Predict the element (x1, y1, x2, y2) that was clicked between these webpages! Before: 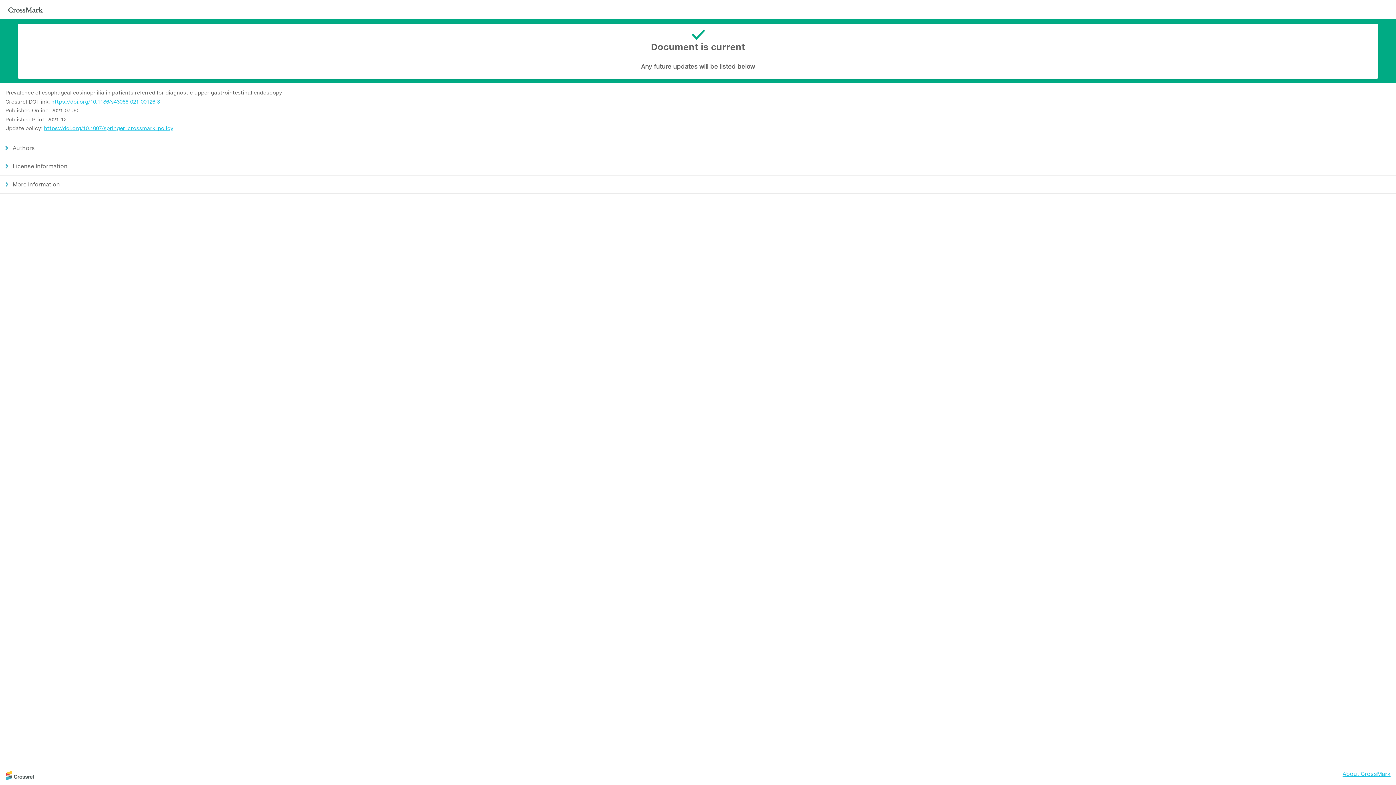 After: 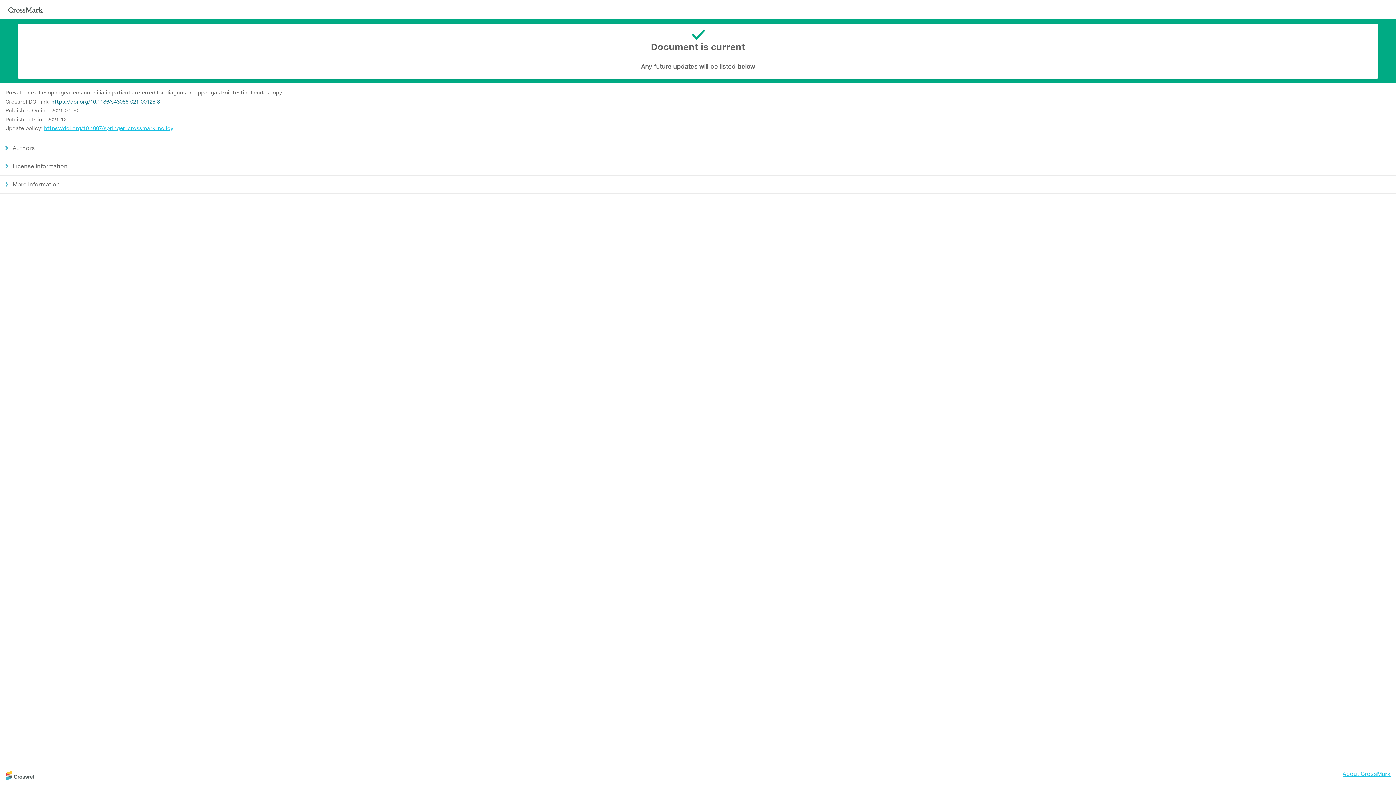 Action: bbox: (51, 98, 160, 104) label: https://doi.org/10.1186/s43066-021-00126-3